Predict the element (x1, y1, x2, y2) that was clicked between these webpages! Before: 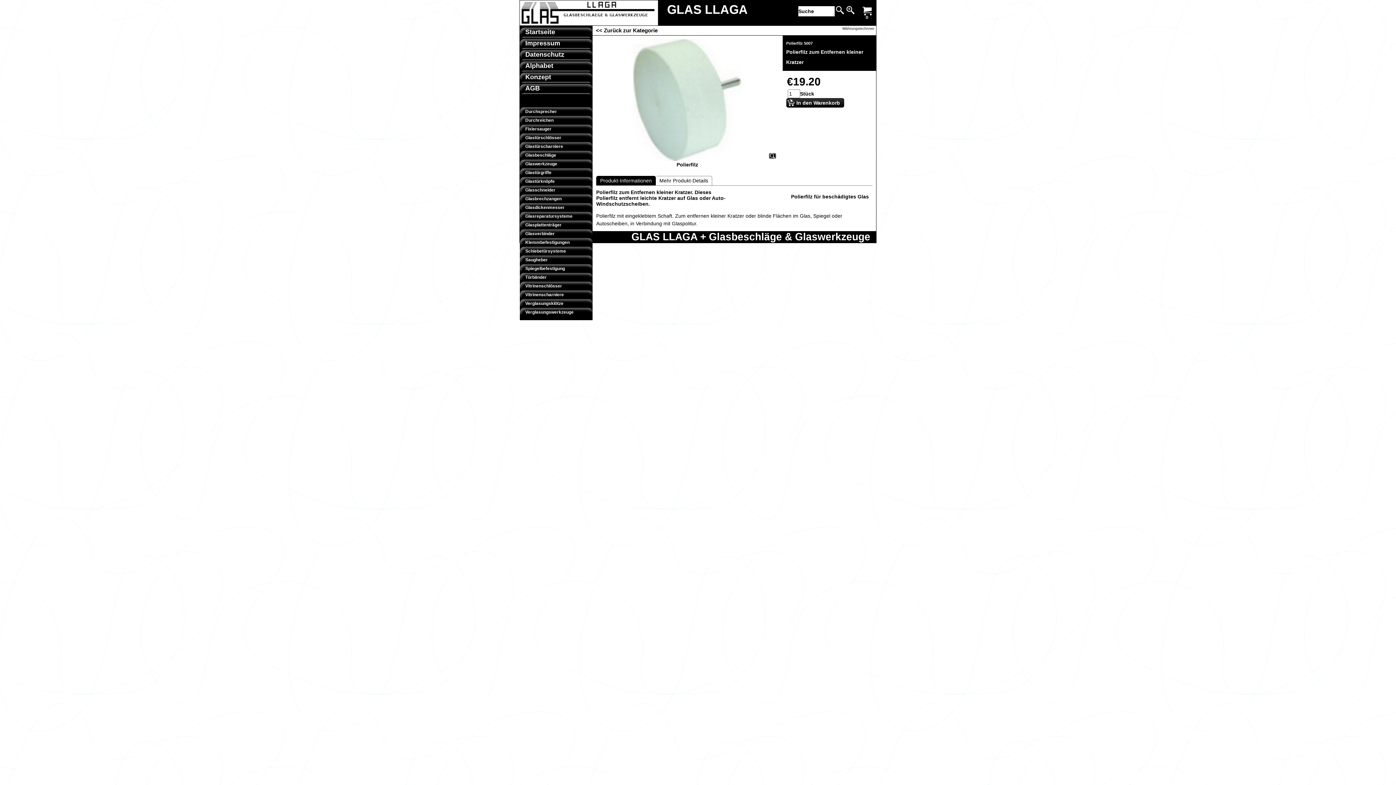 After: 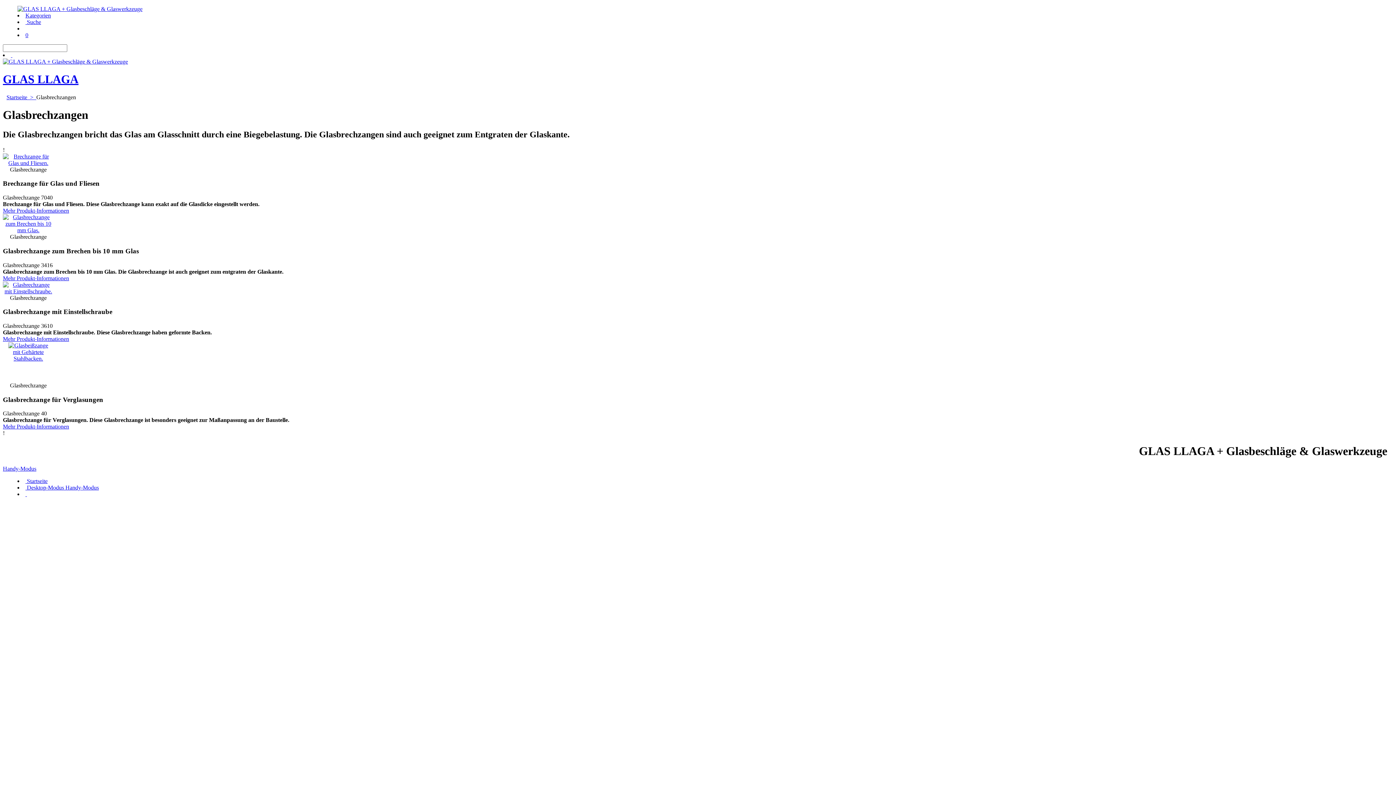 Action: bbox: (525, 196, 584, 201) label: Glasbrechzangen